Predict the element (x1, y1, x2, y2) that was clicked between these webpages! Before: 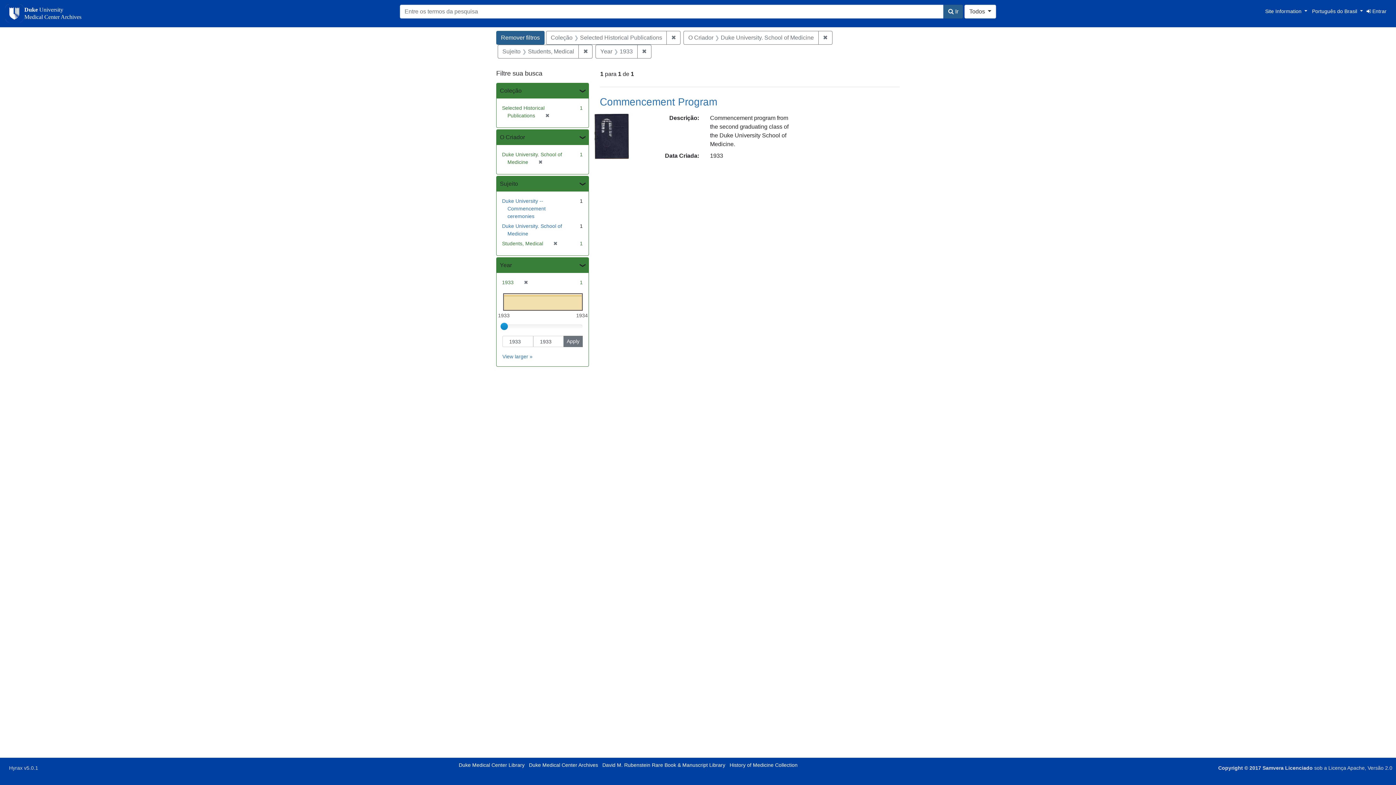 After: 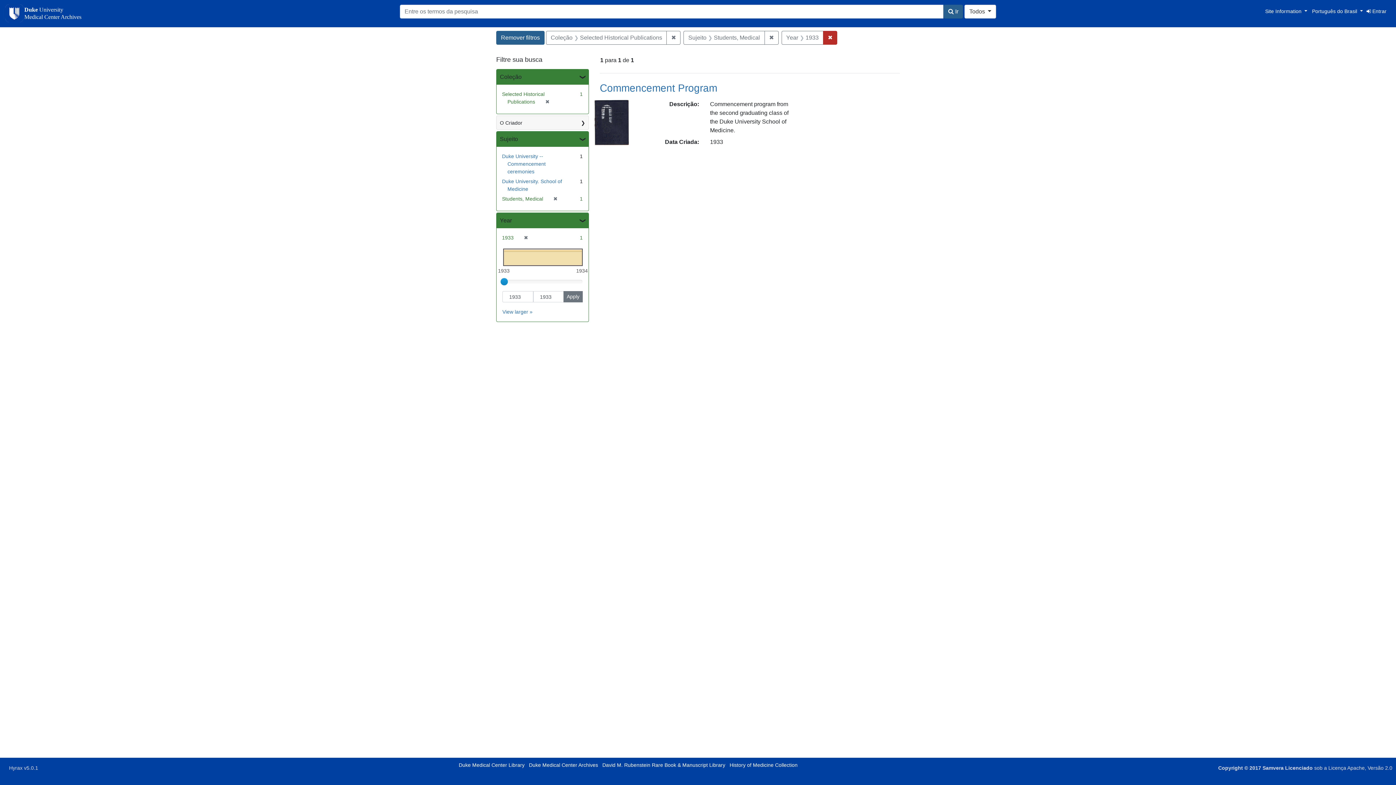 Action: label: ✖
Remover O Criador: Duke University. School of Medicine bbox: (818, 30, 832, 44)